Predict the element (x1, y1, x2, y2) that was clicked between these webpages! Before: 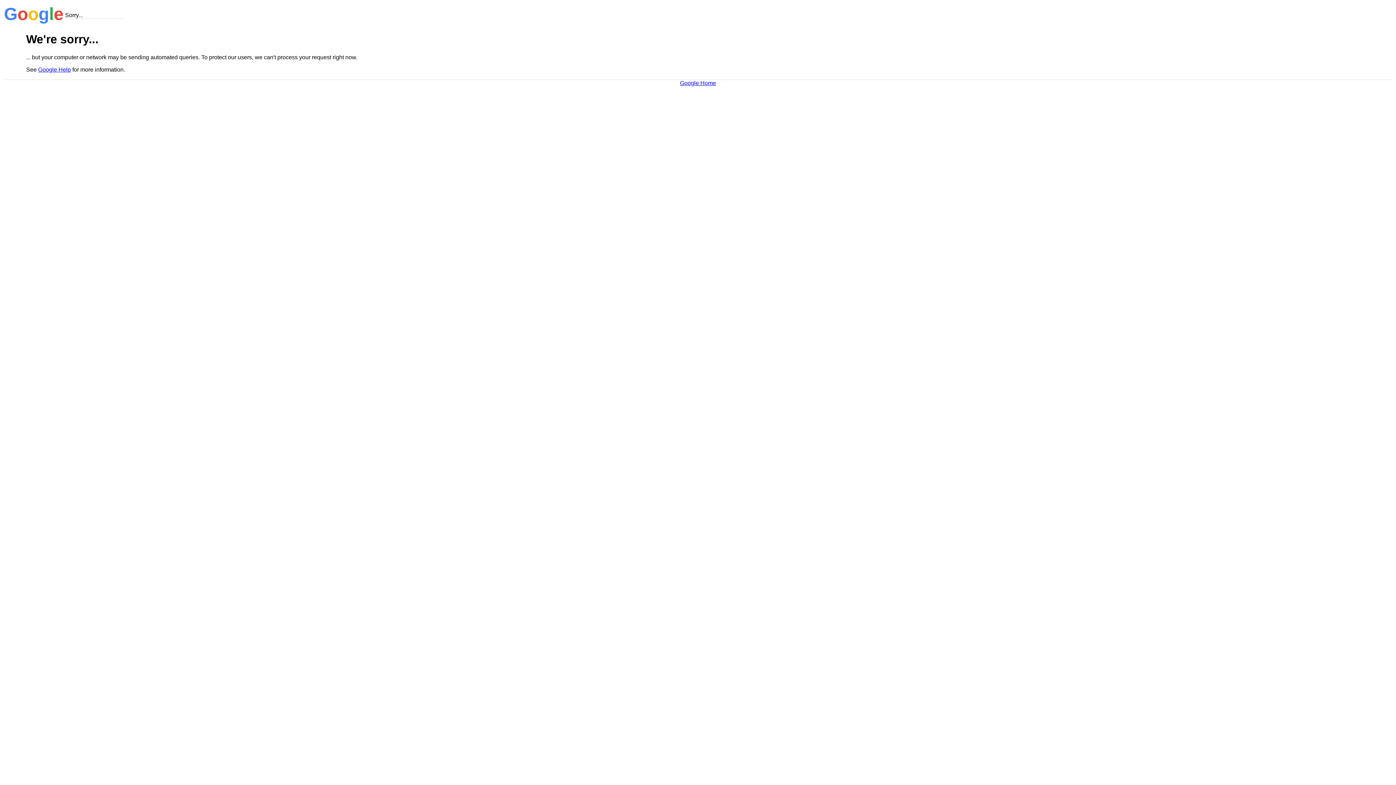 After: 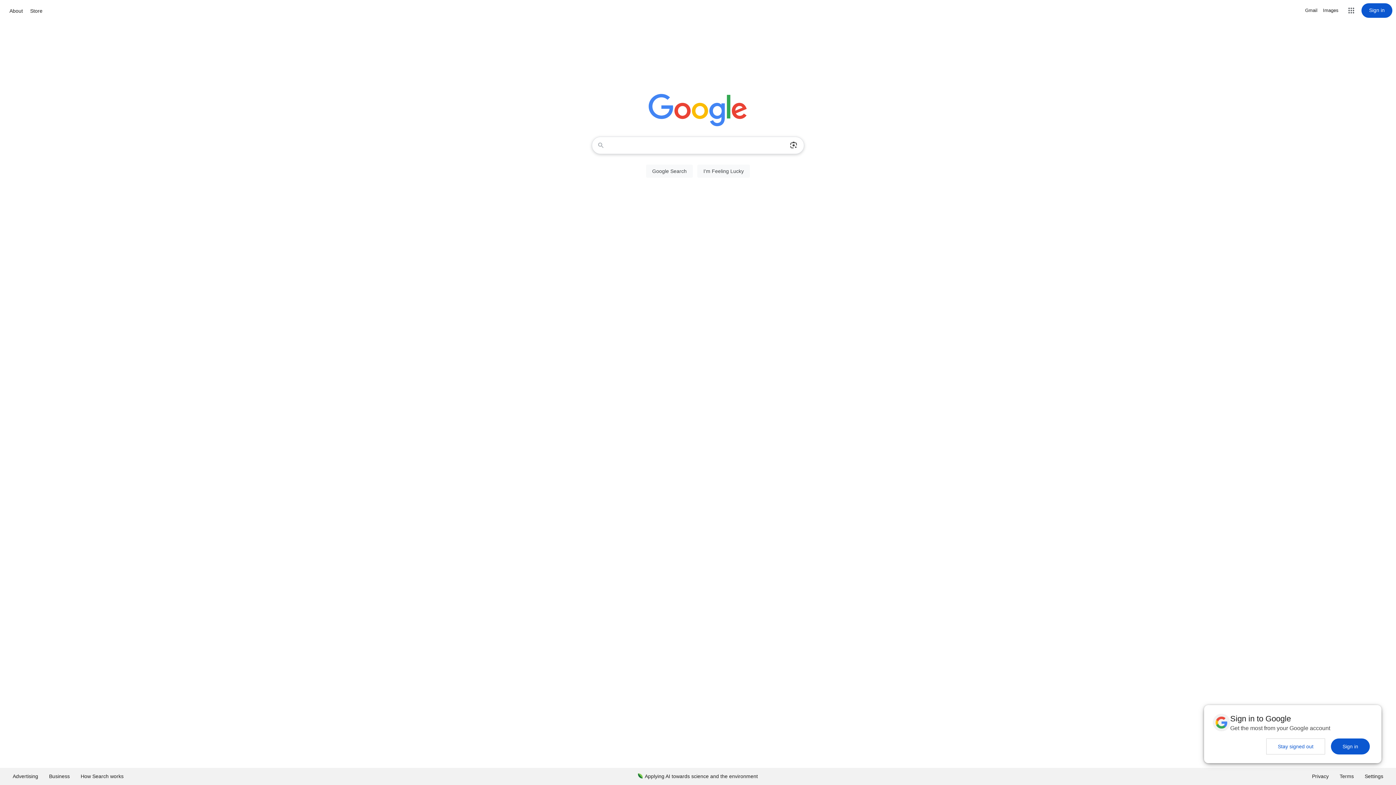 Action: bbox: (680, 79, 716, 86) label: Google Home